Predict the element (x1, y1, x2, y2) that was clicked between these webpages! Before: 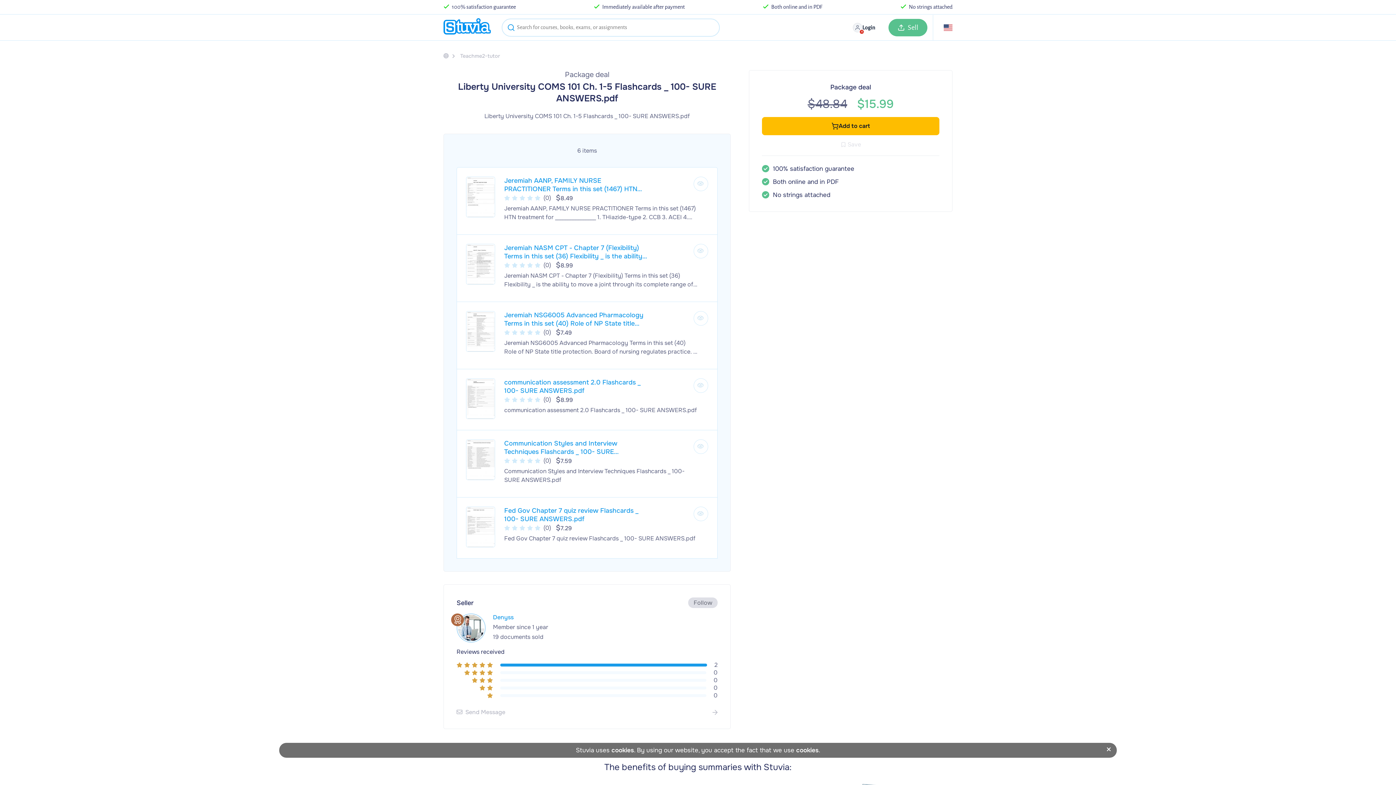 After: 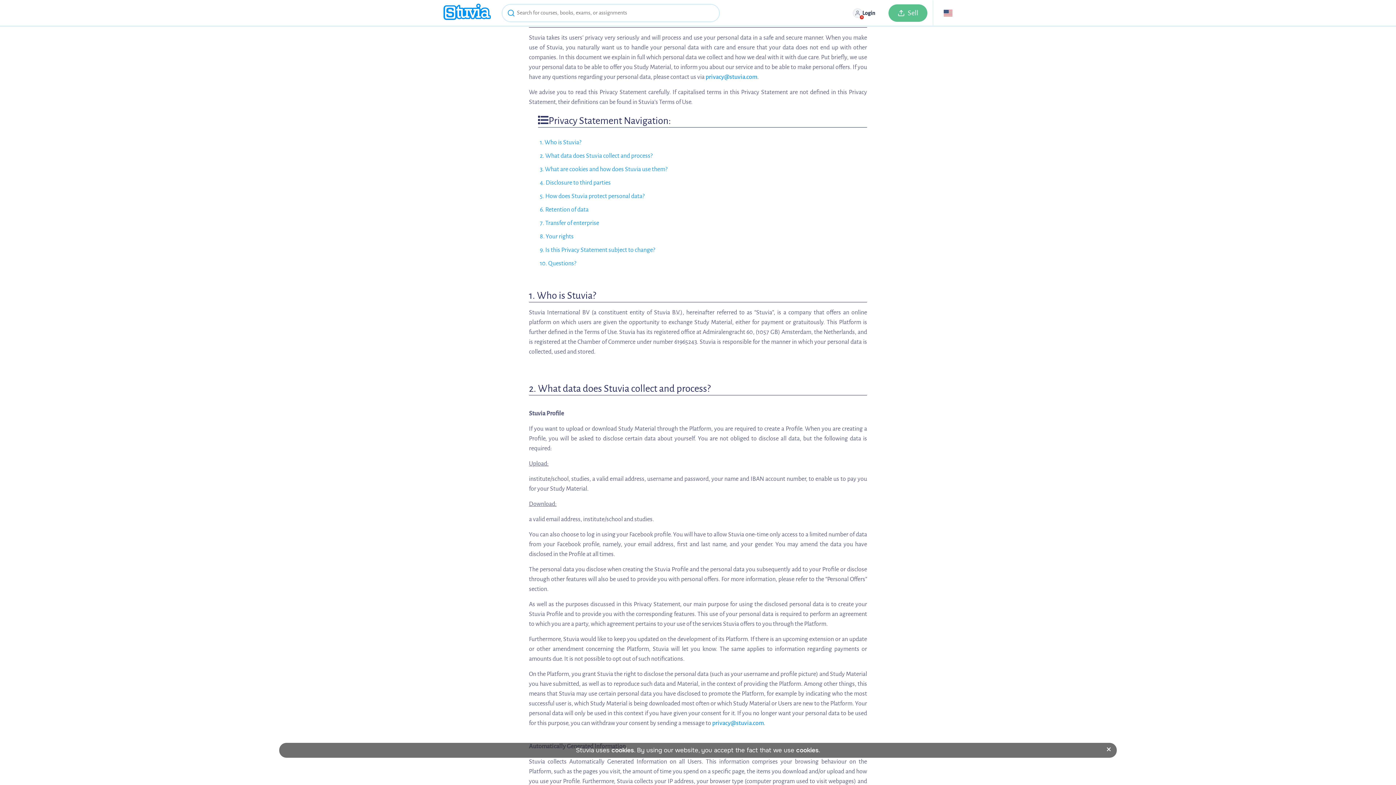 Action: label: cookies bbox: (796, 746, 818, 754)